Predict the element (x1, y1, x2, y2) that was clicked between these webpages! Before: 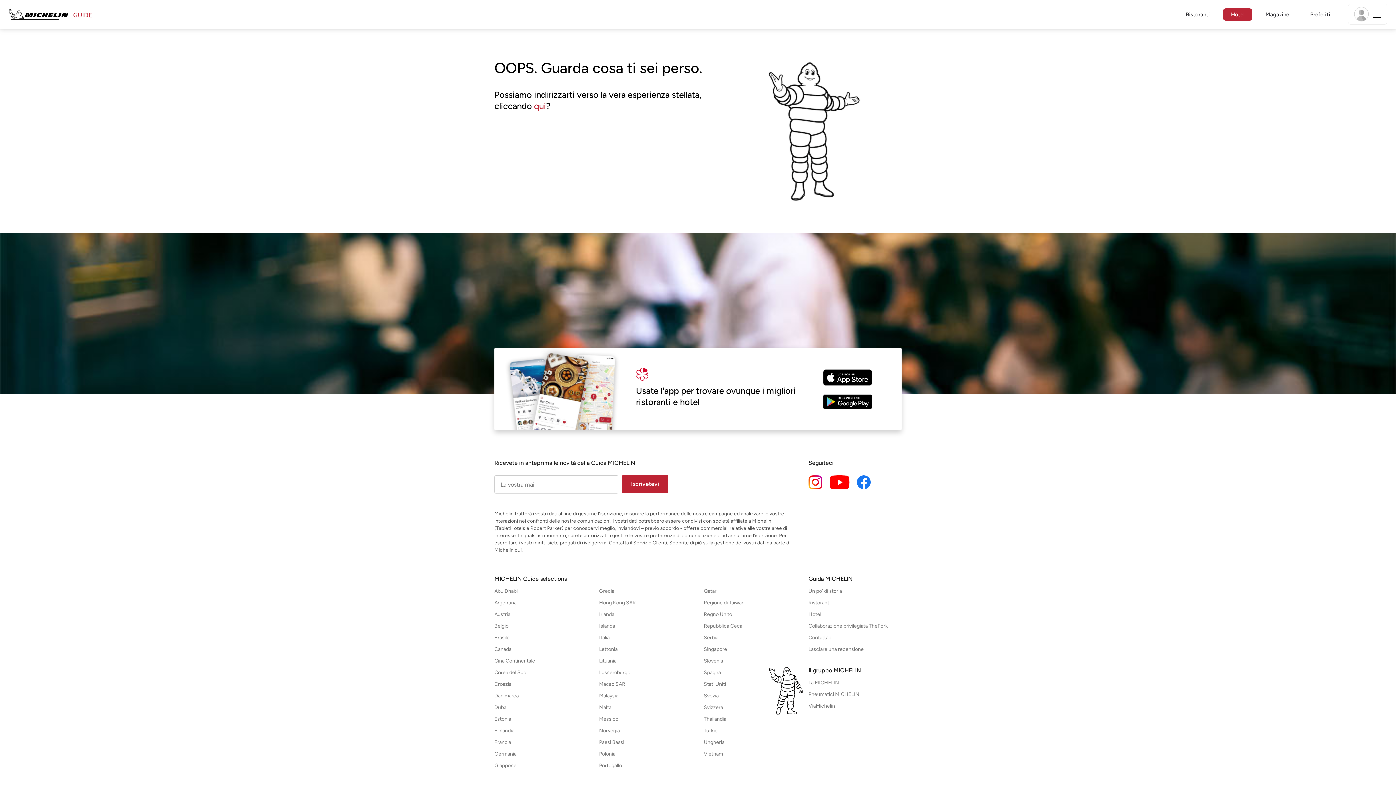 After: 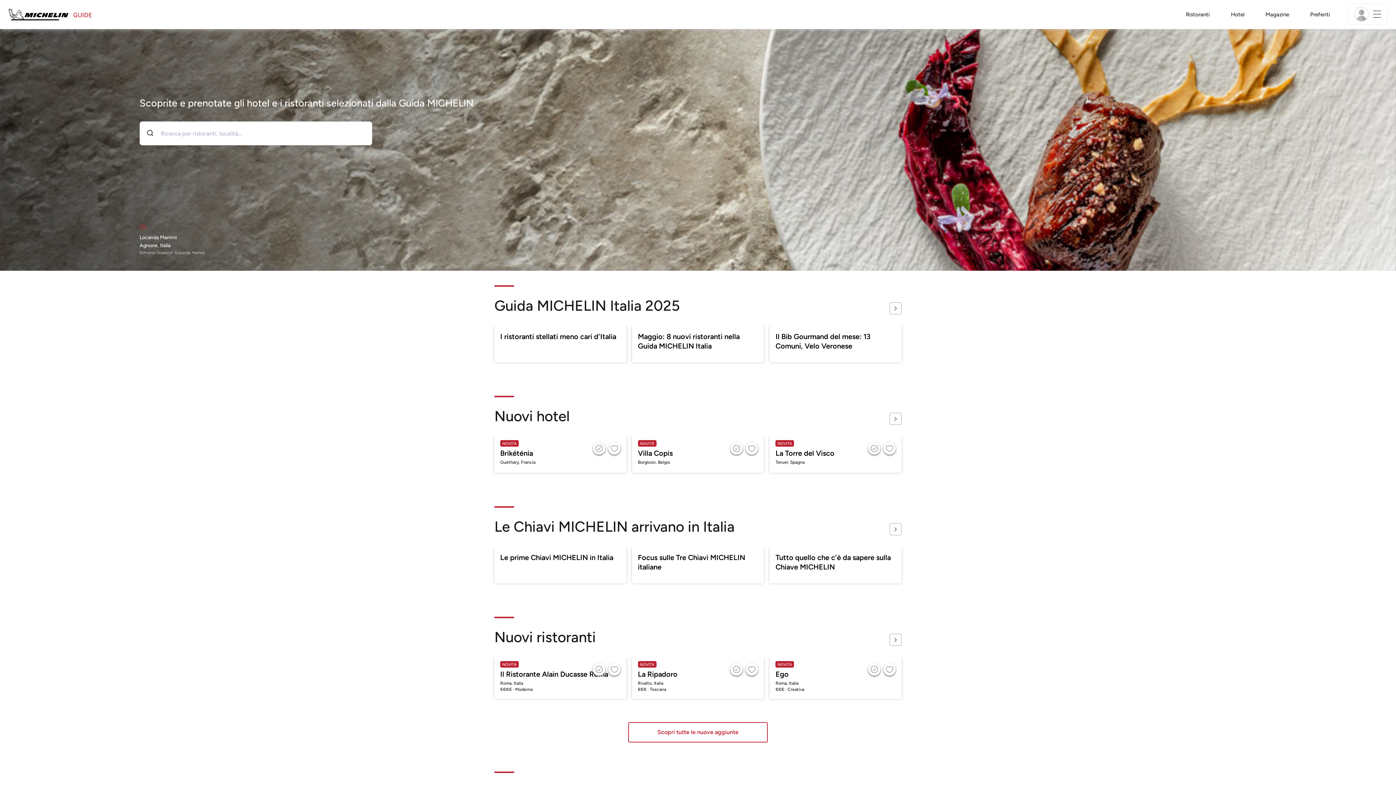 Action: bbox: (8, 10, 91, 18) label: Go to Homepage